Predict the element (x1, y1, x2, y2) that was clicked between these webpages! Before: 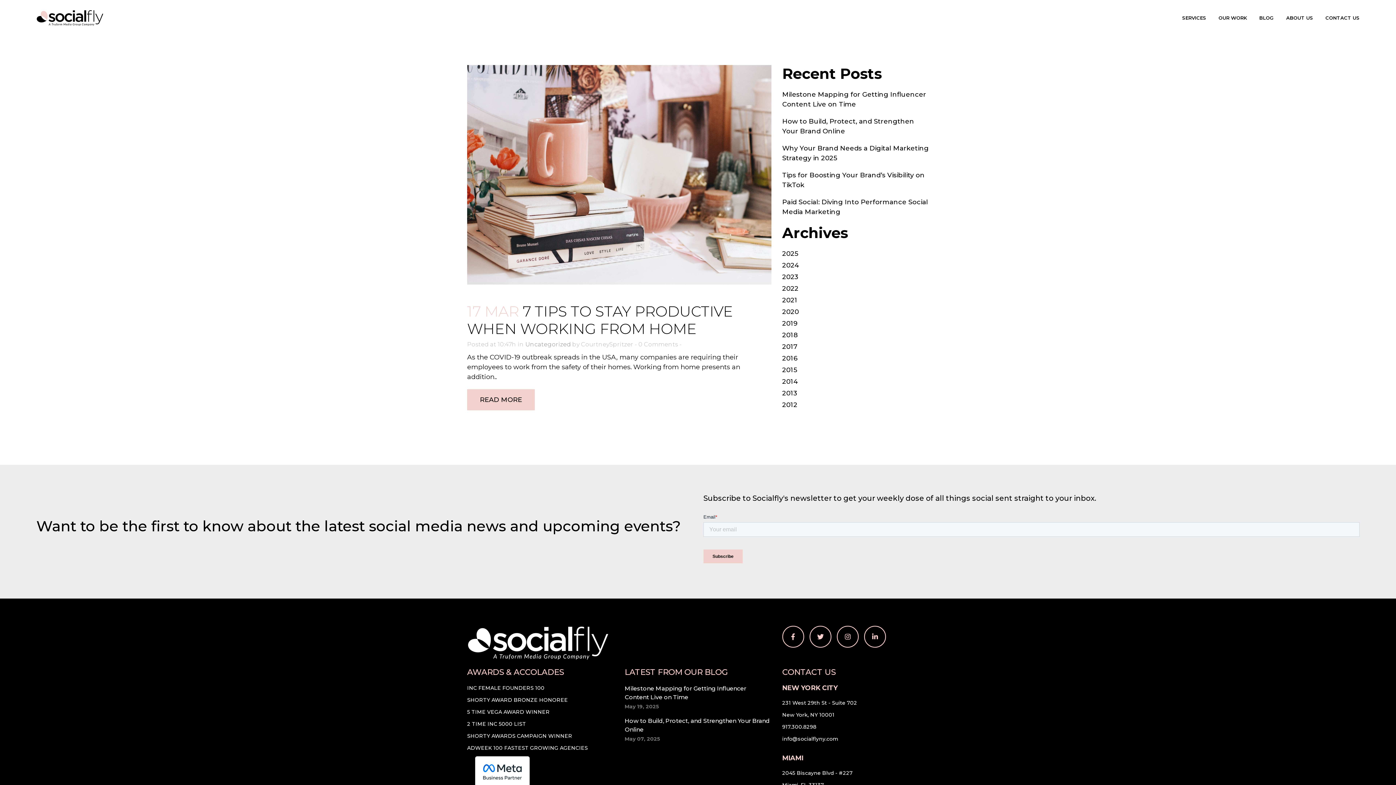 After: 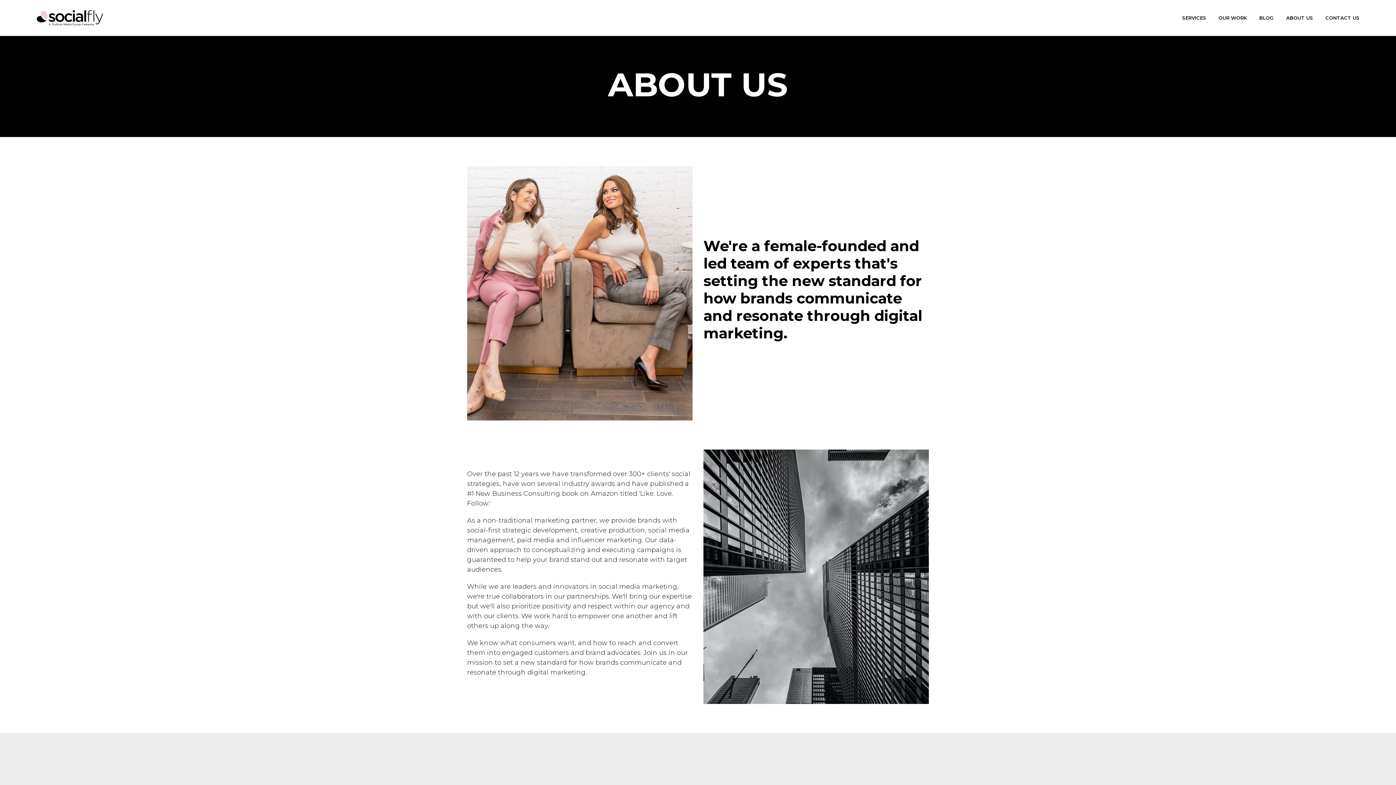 Action: bbox: (1286, 0, 1313, 36) label: ABOUT US